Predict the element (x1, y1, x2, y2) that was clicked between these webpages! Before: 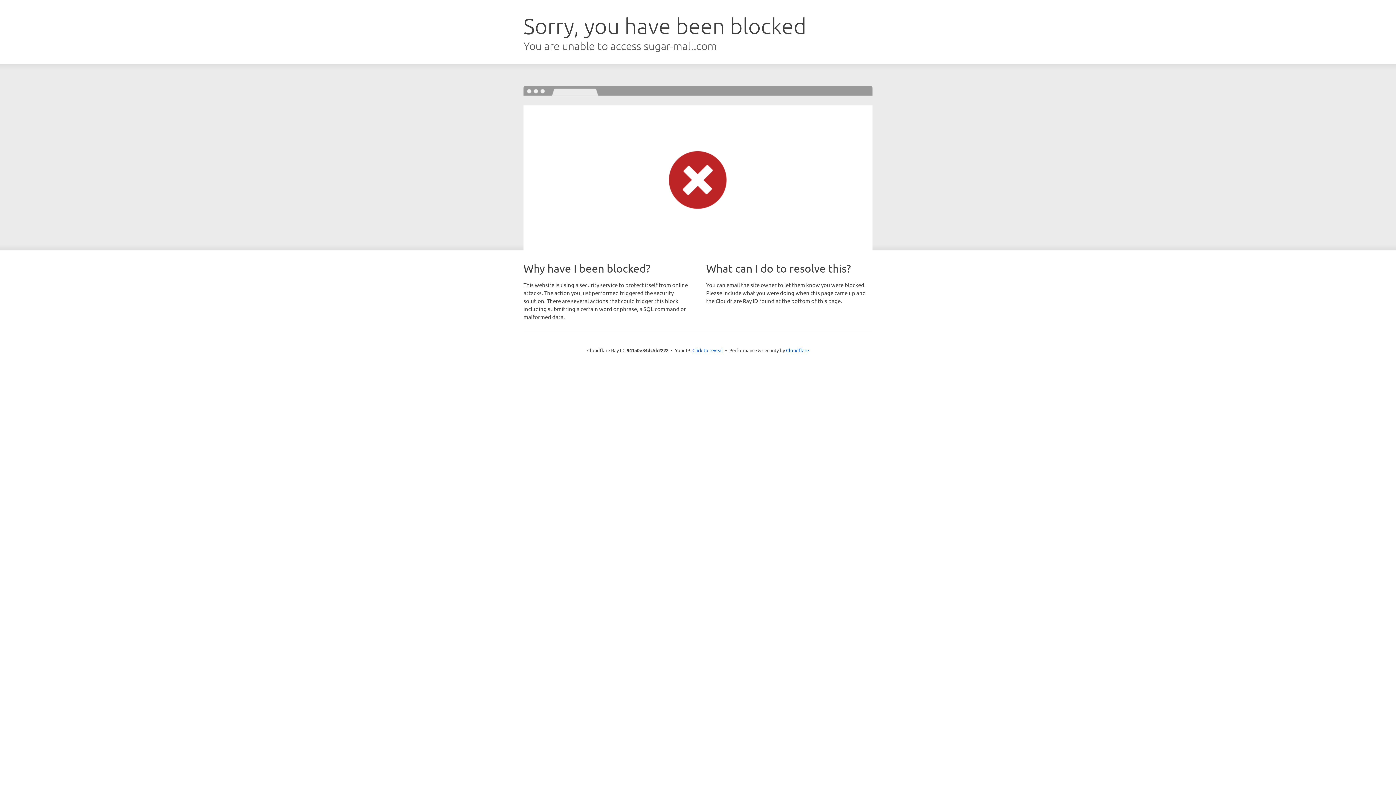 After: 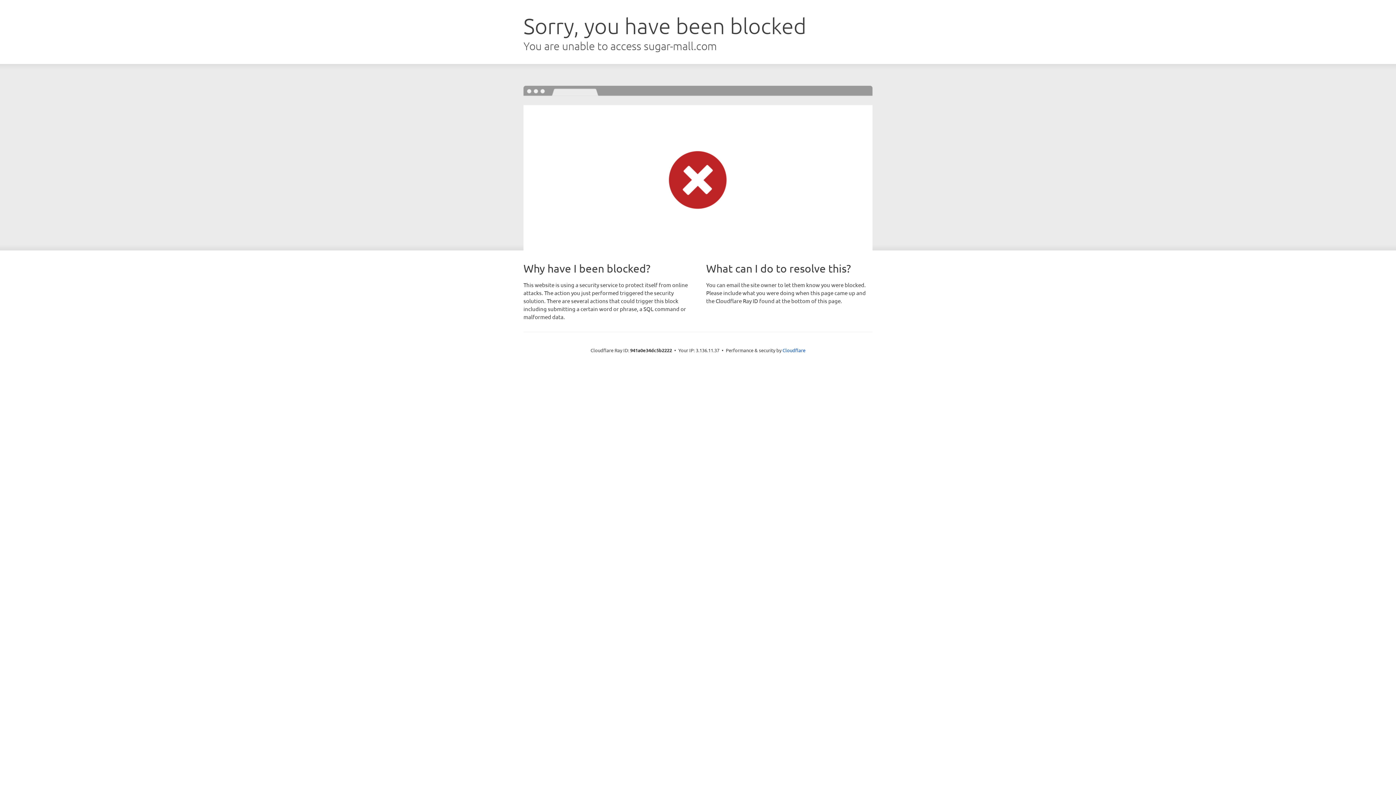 Action: label: Click to reveal bbox: (692, 346, 723, 353)